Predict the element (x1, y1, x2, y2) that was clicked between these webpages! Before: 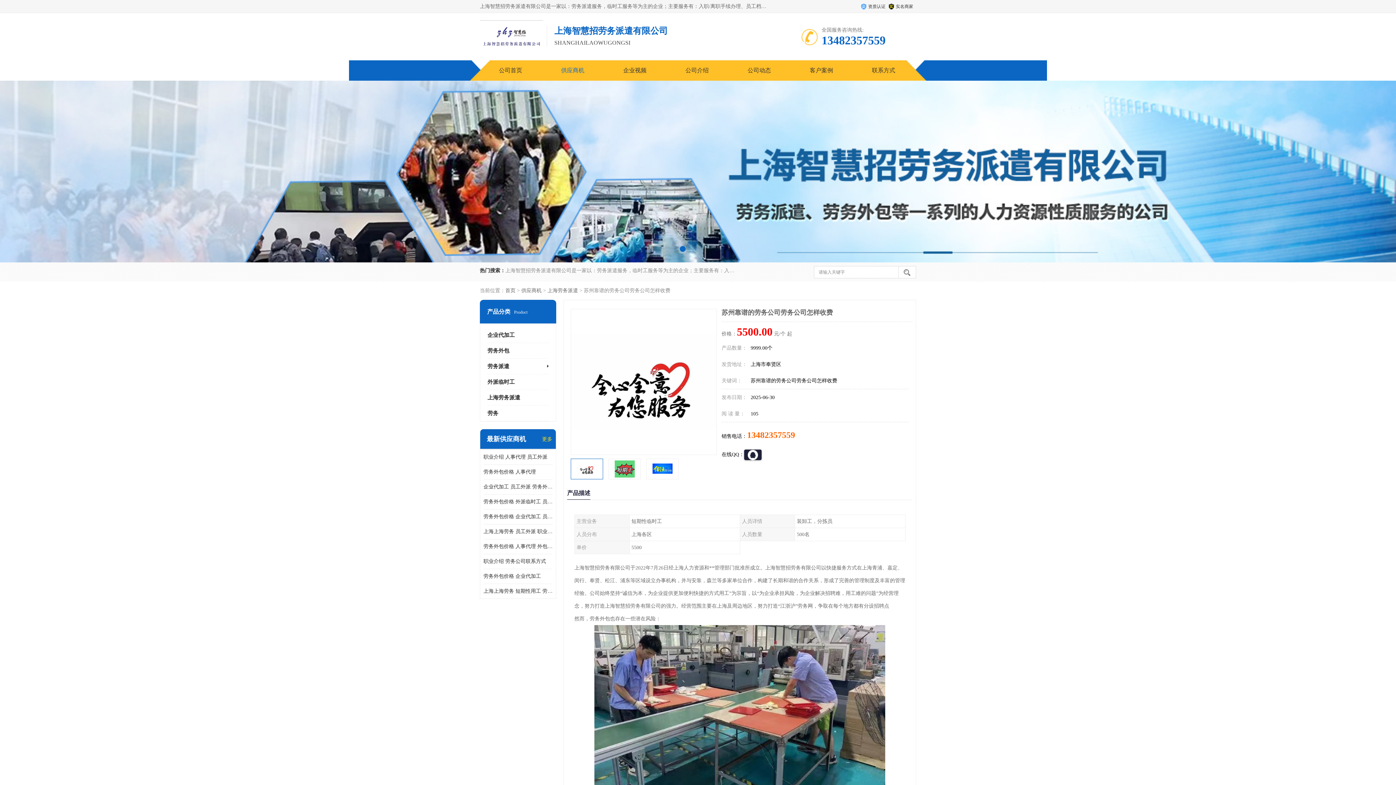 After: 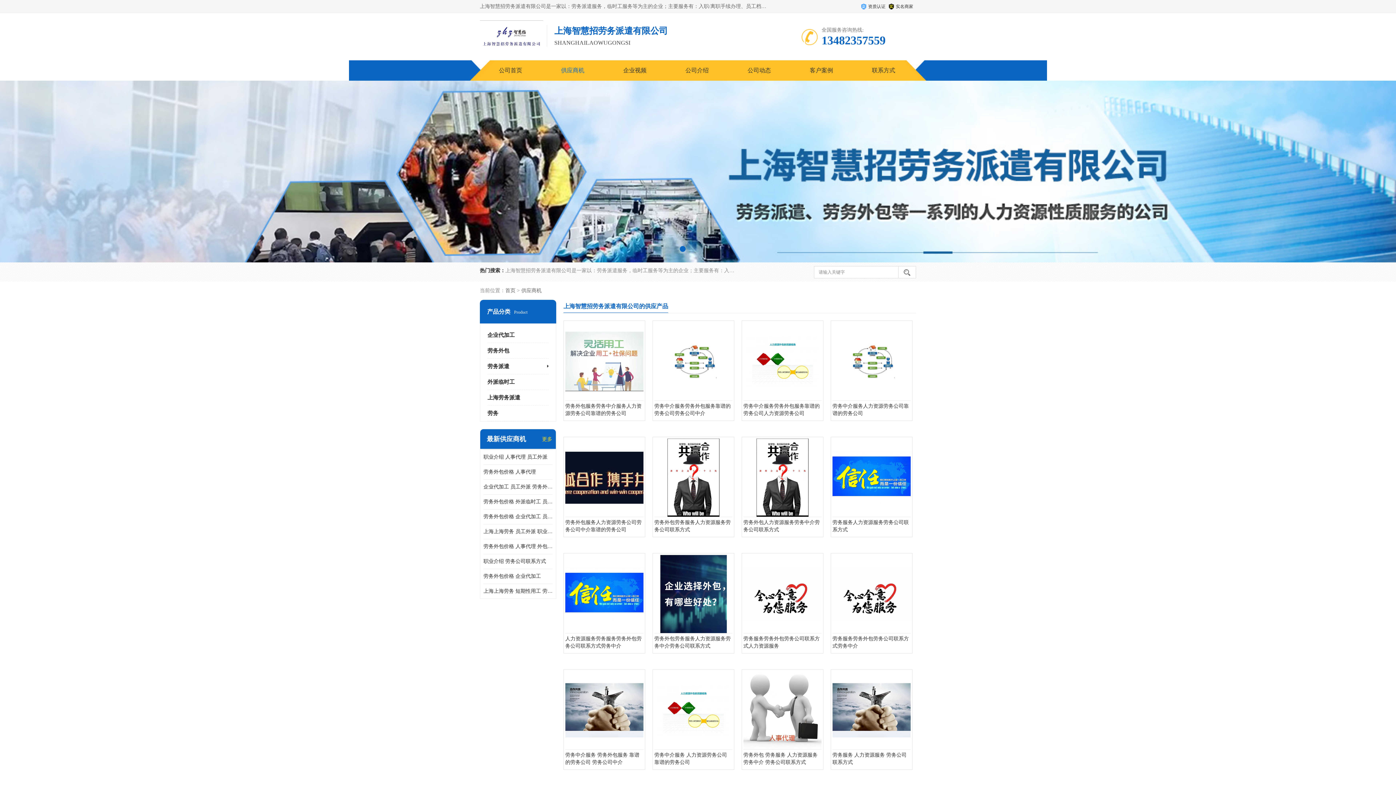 Action: bbox: (561, 67, 584, 73) label: 供应商机